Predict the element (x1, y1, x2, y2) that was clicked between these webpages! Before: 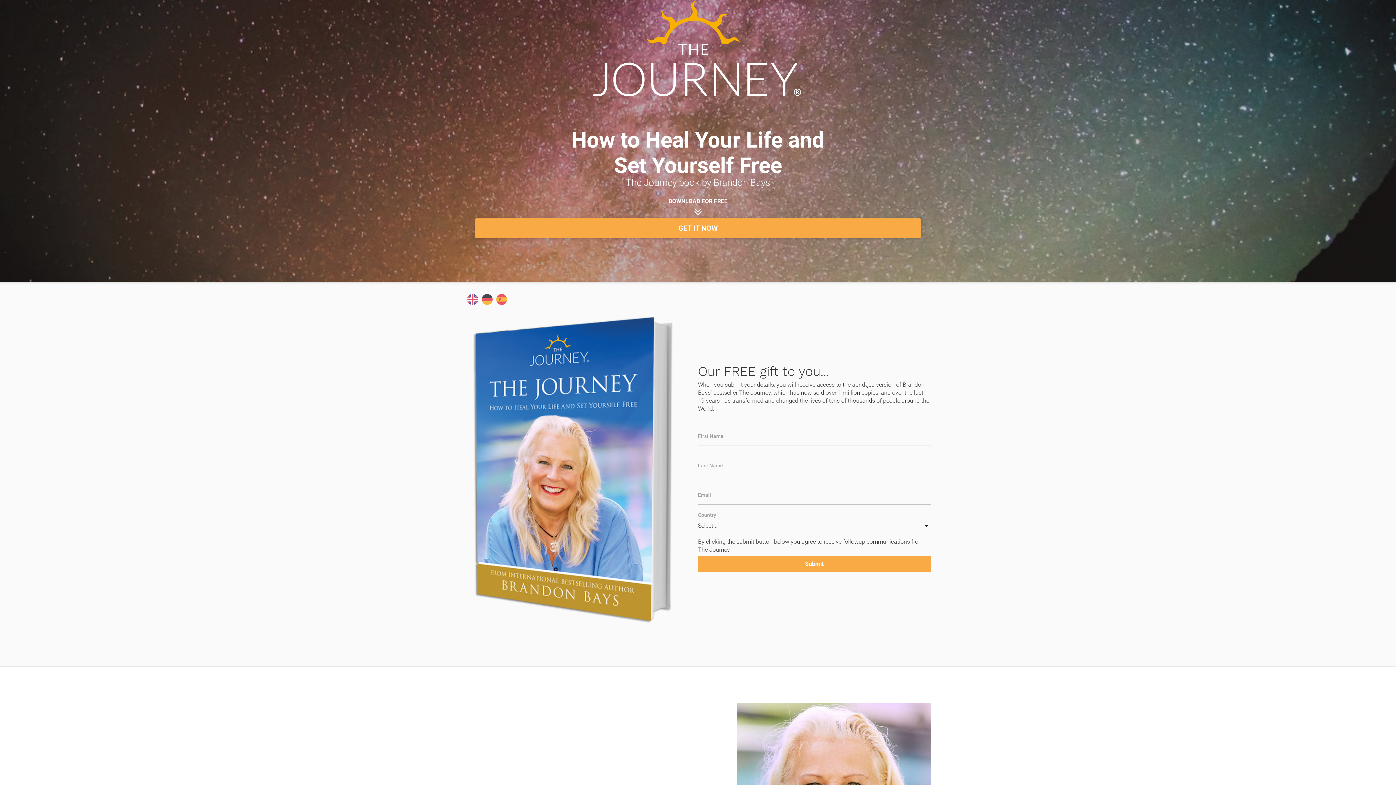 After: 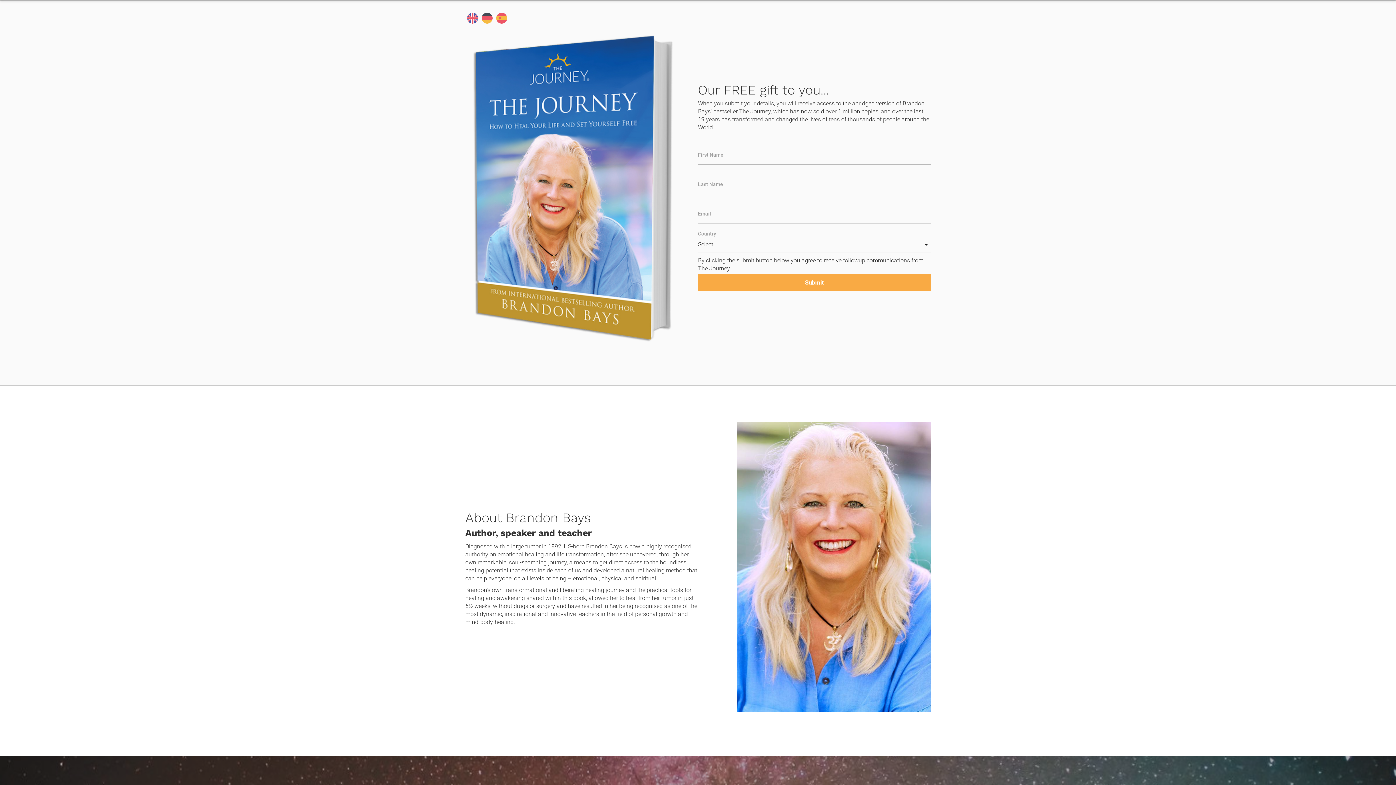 Action: label: GET IT NOW bbox: (474, 218, 921, 238)